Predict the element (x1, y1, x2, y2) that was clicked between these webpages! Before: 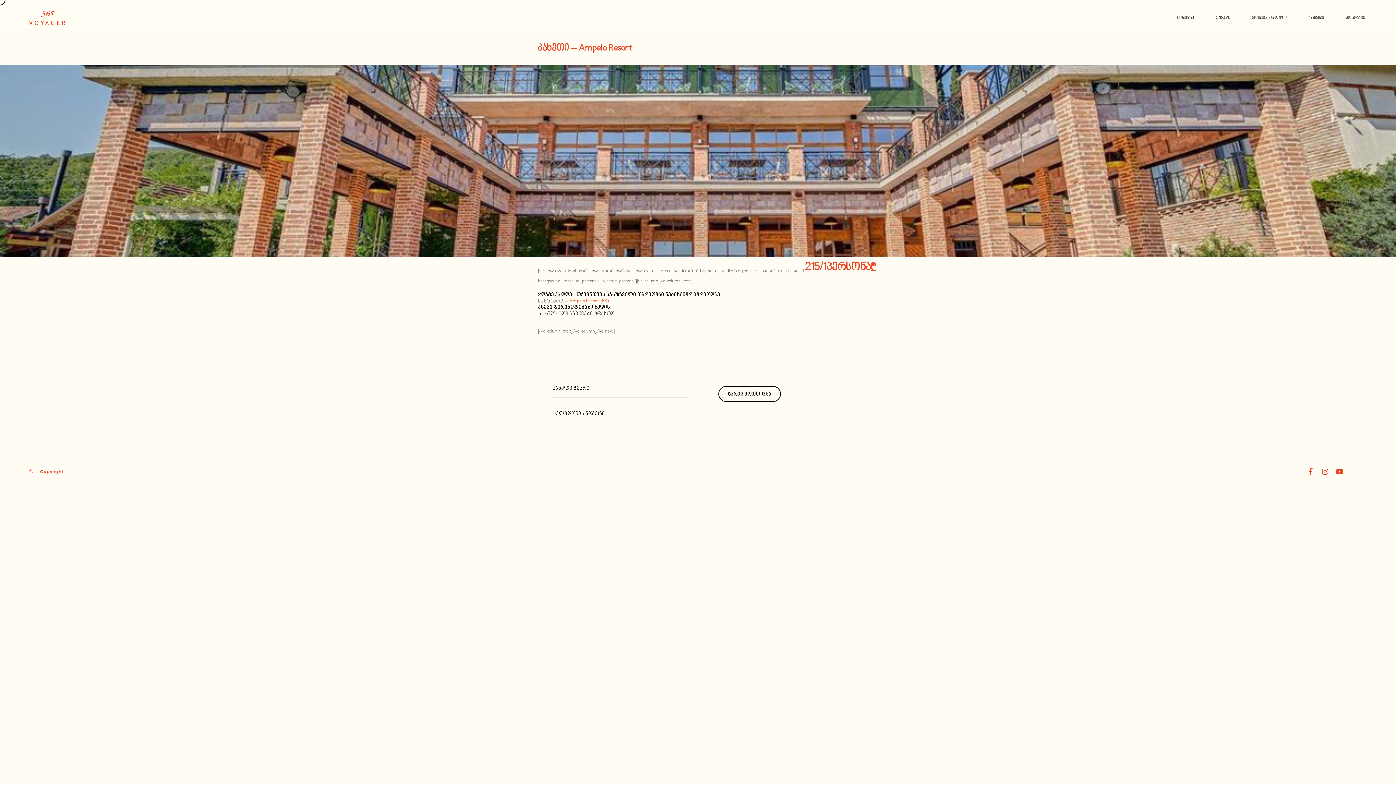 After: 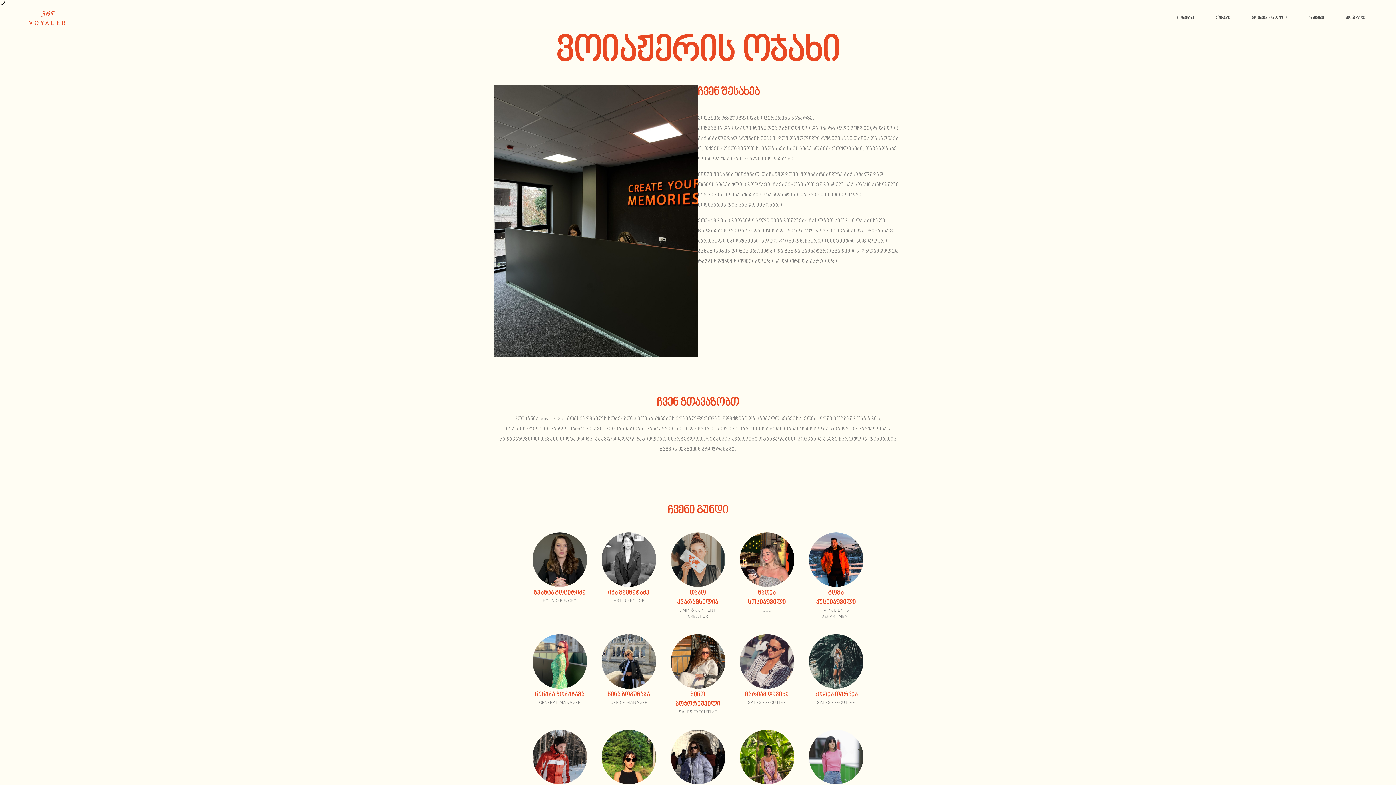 Action: bbox: (1250, 14, 1288, 21) label: ვოიაჟერის ოჯახი